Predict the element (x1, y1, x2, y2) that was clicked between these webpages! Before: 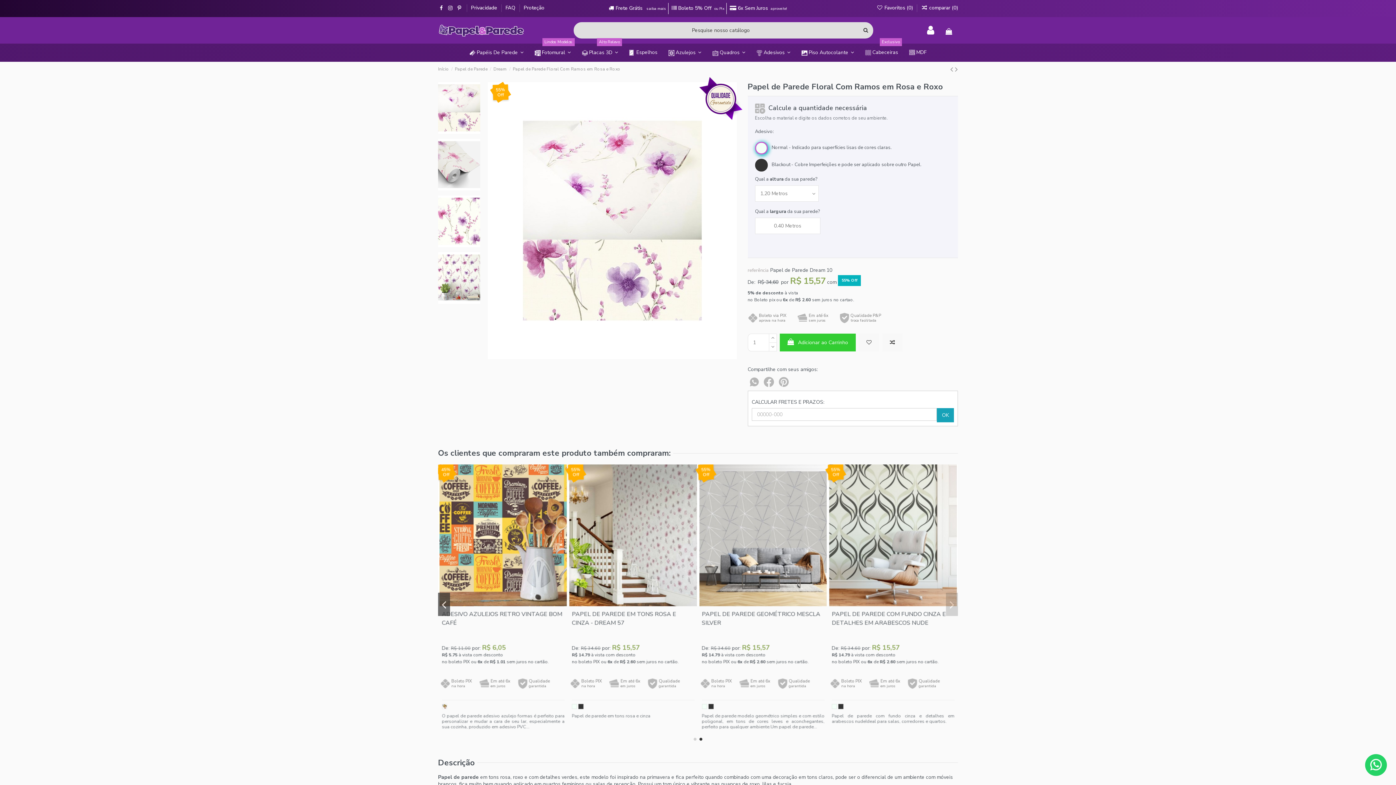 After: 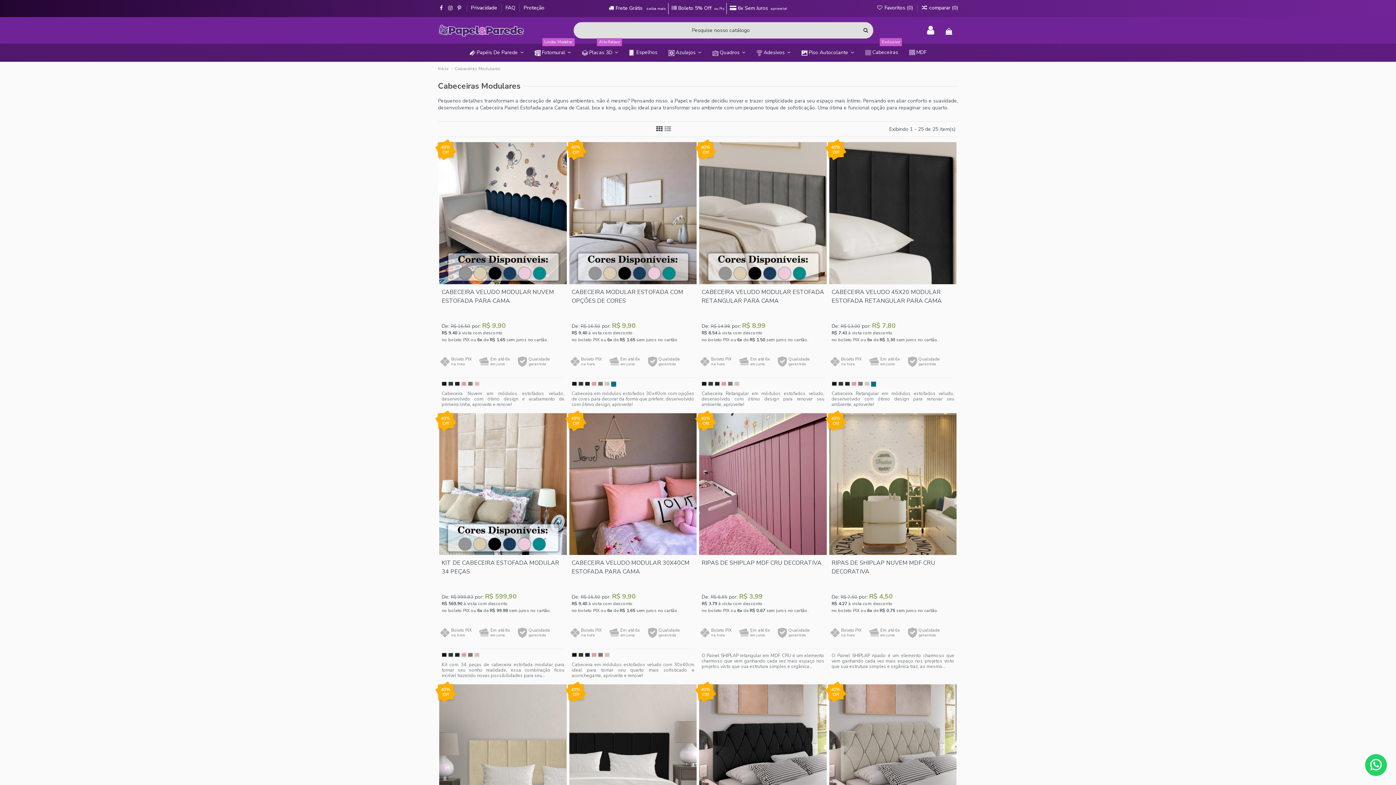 Action: label: Cabeceiras
Exclusivo bbox: (859, 43, 903, 61)